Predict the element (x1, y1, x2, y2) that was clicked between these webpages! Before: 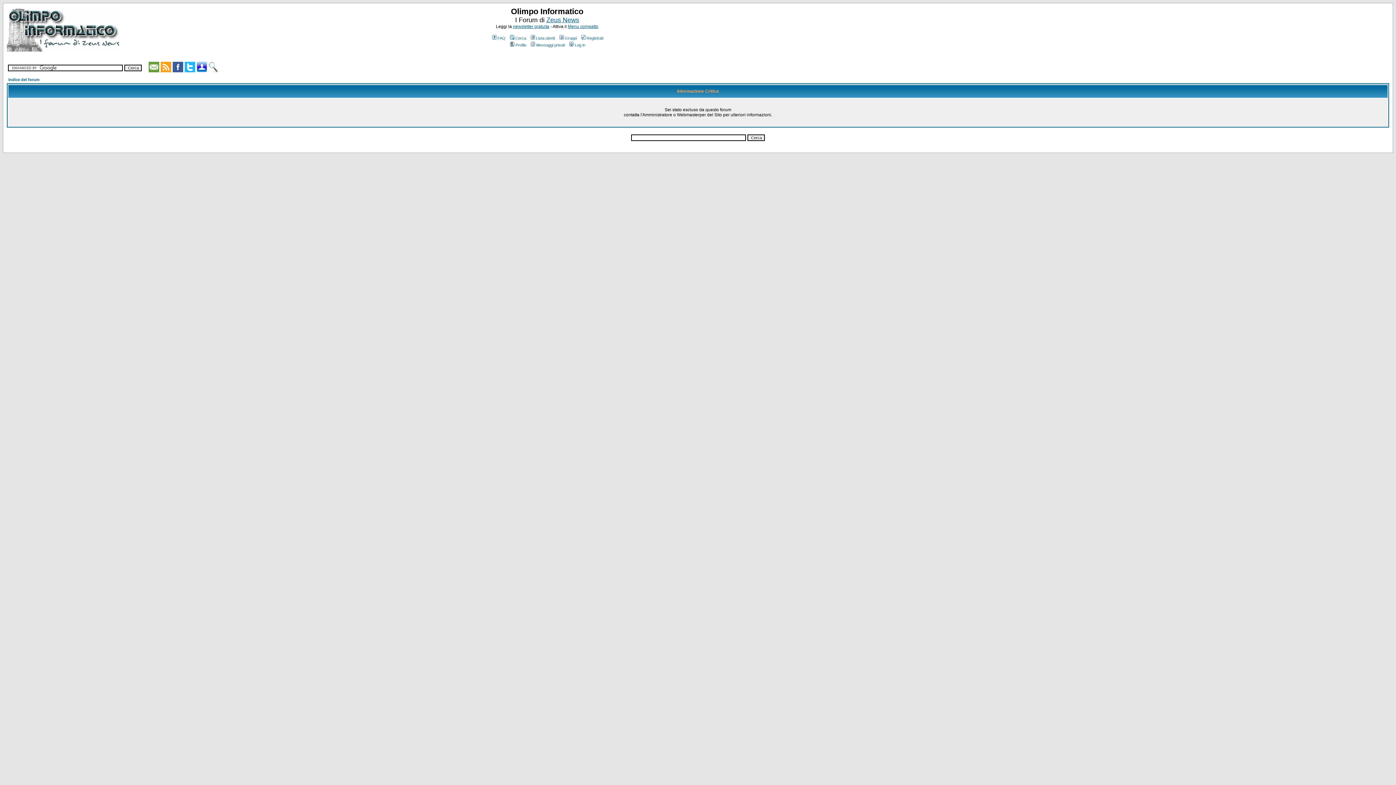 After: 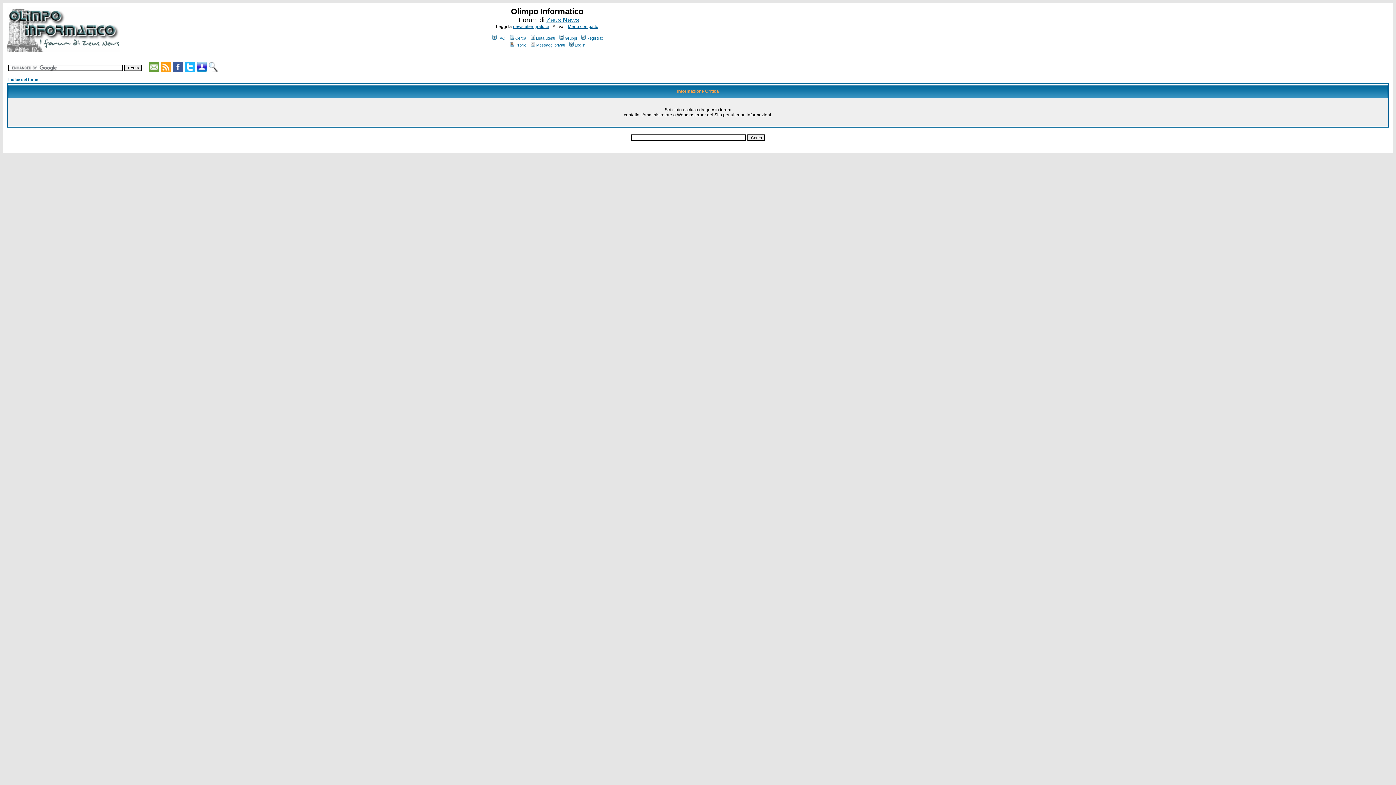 Action: bbox: (8, 77, 39, 81) label: Indice del forum